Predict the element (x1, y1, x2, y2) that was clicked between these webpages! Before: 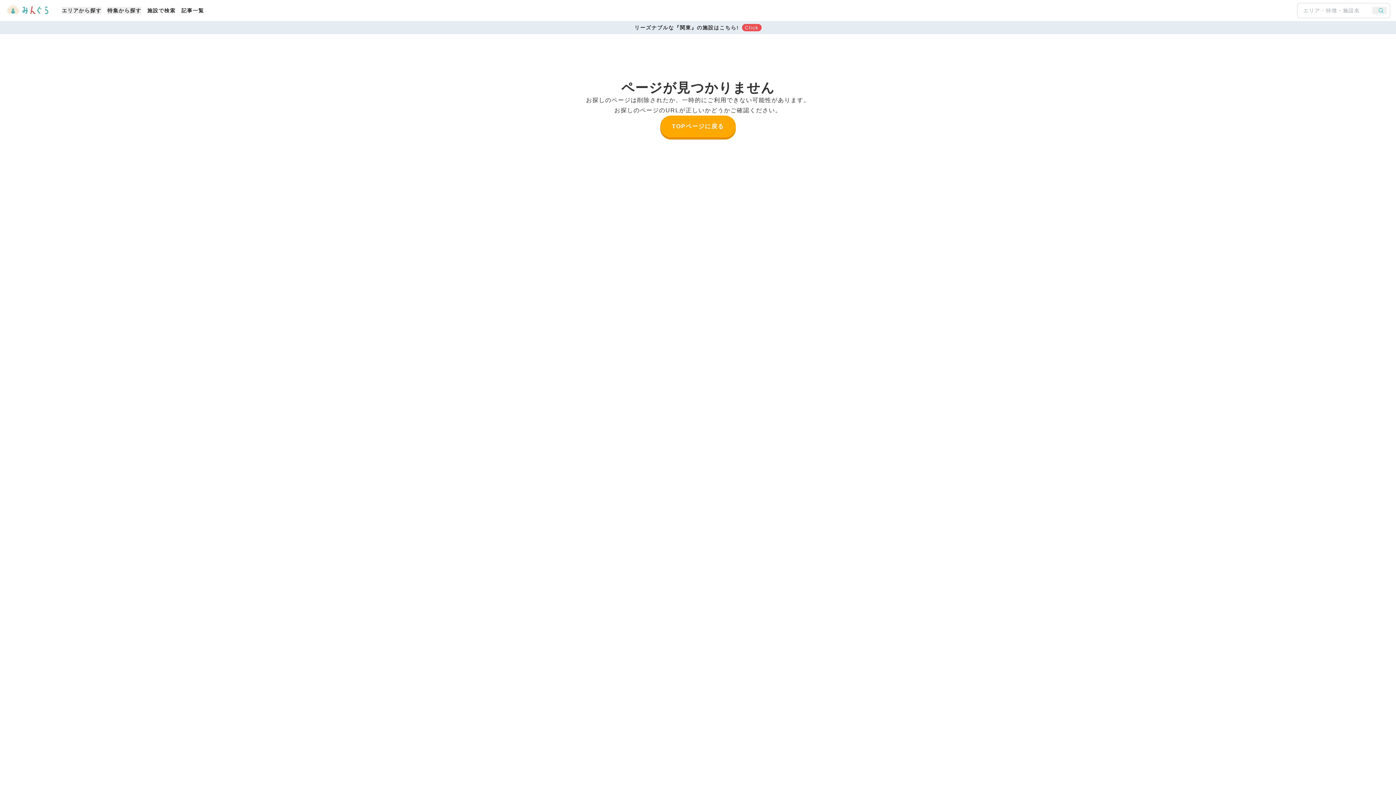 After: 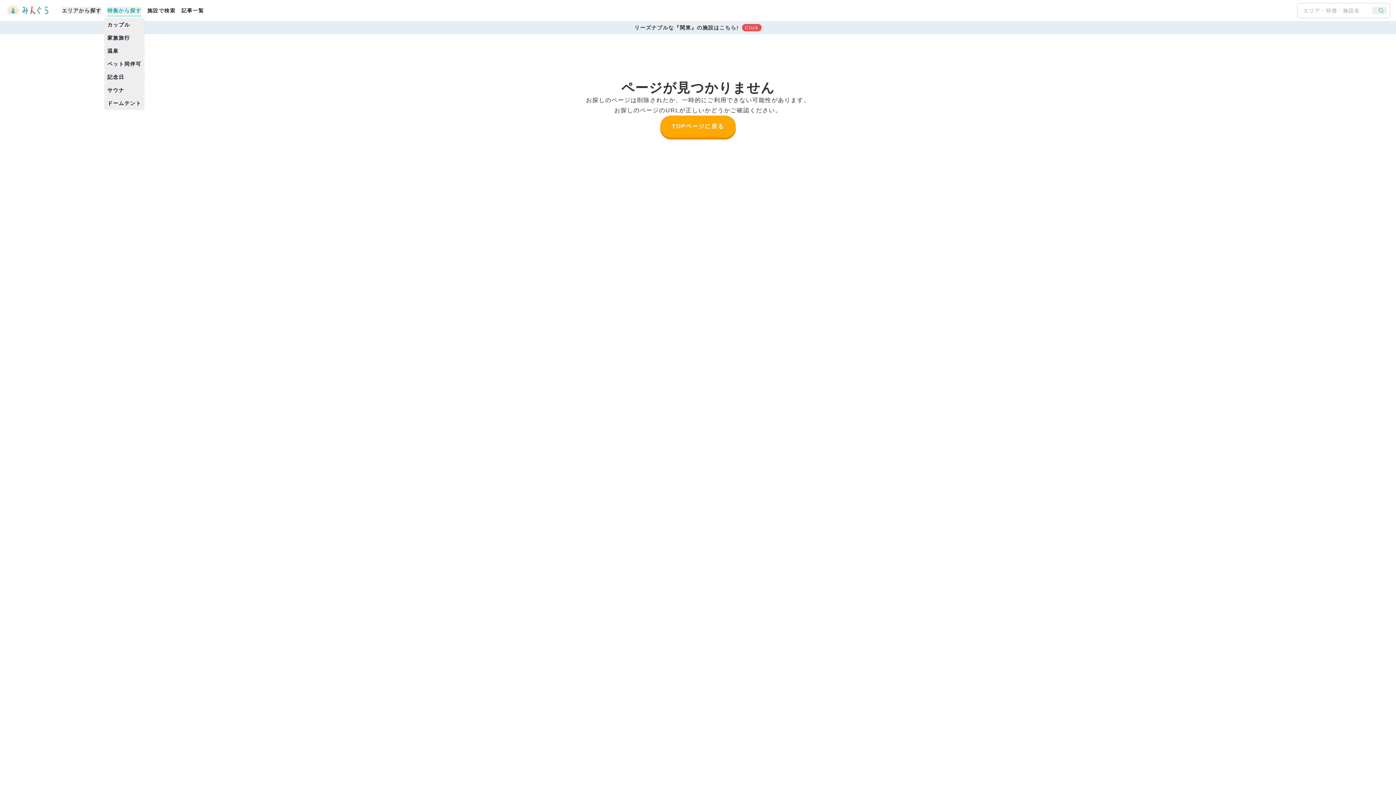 Action: bbox: (107, 6, 141, 14) label: 特集から探す